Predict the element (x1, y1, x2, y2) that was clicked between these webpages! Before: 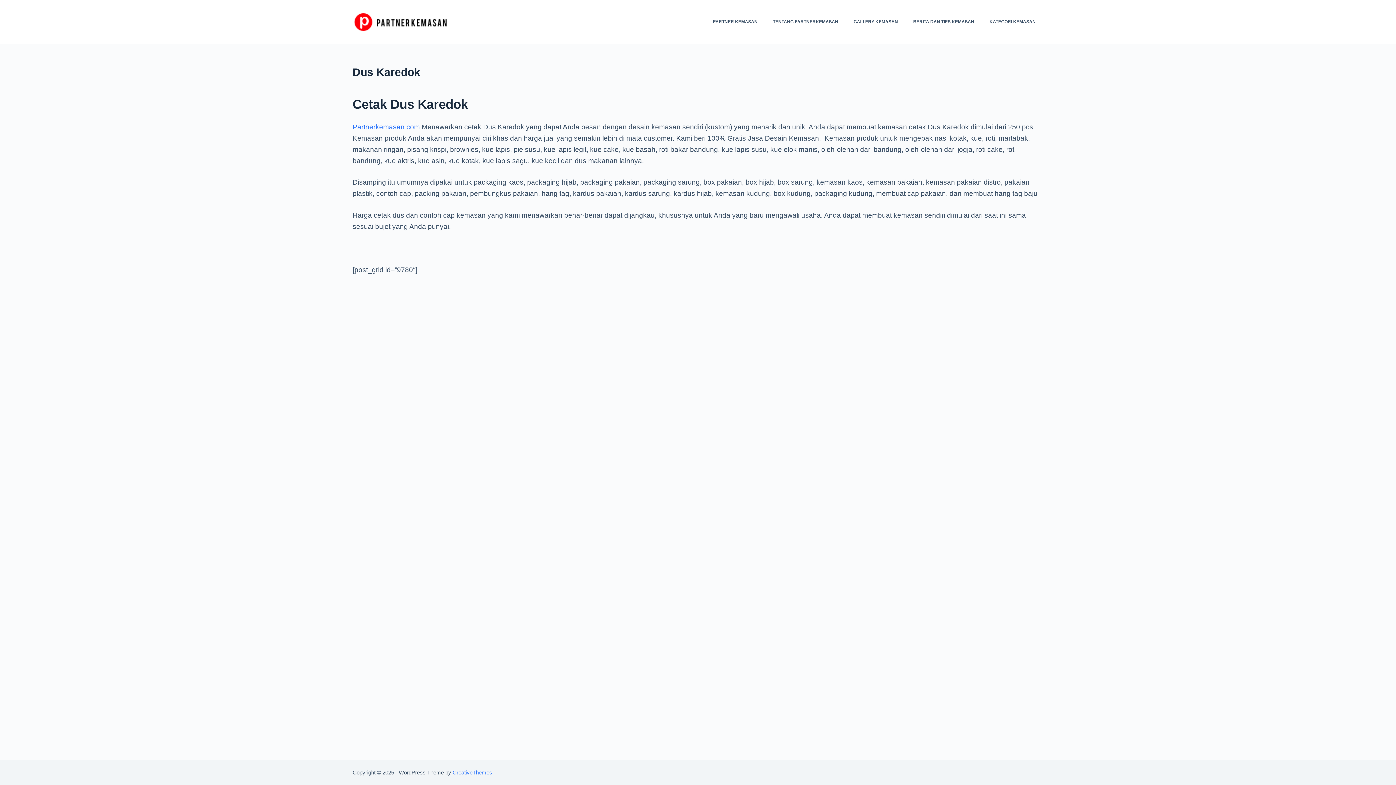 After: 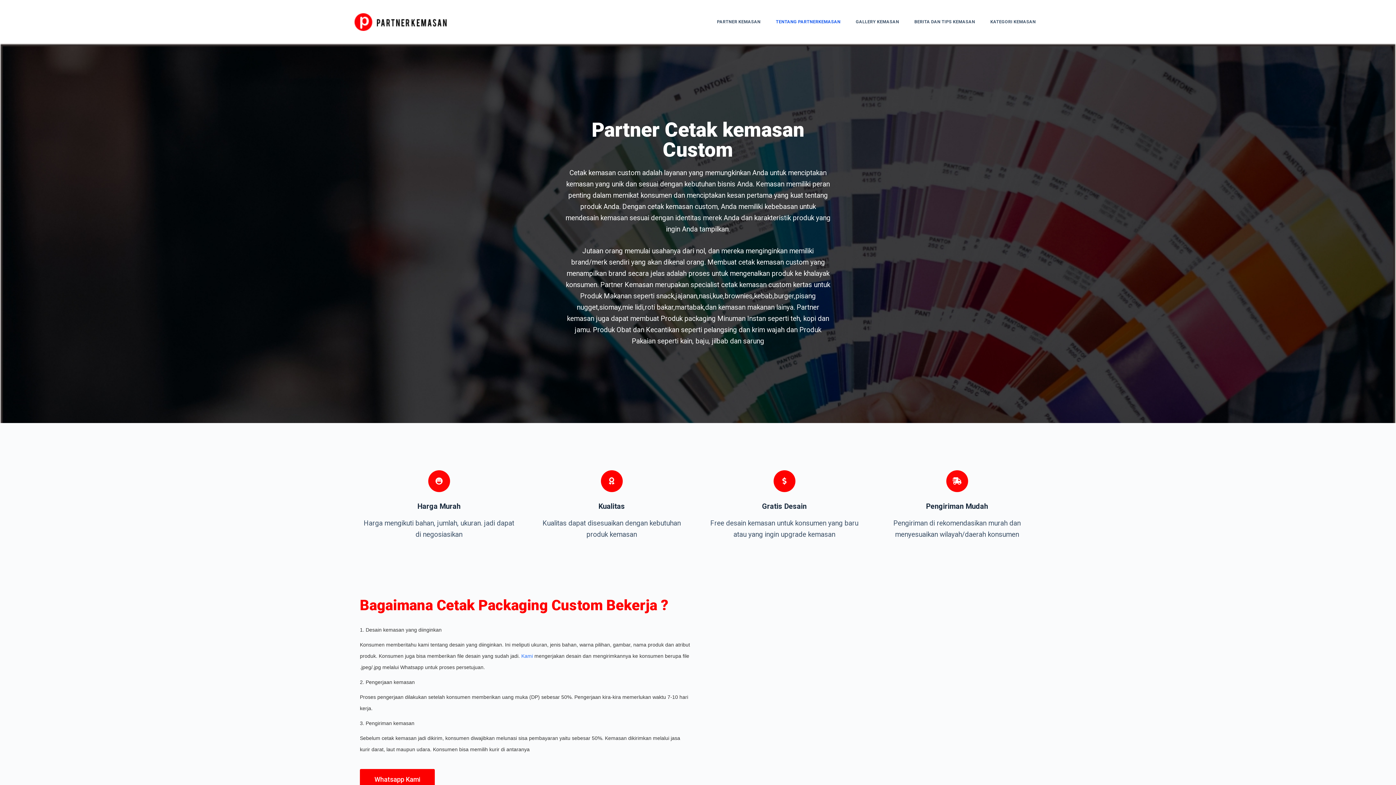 Action: label: TENTANG PARTNERKEMASAN bbox: (765, 0, 846, 43)